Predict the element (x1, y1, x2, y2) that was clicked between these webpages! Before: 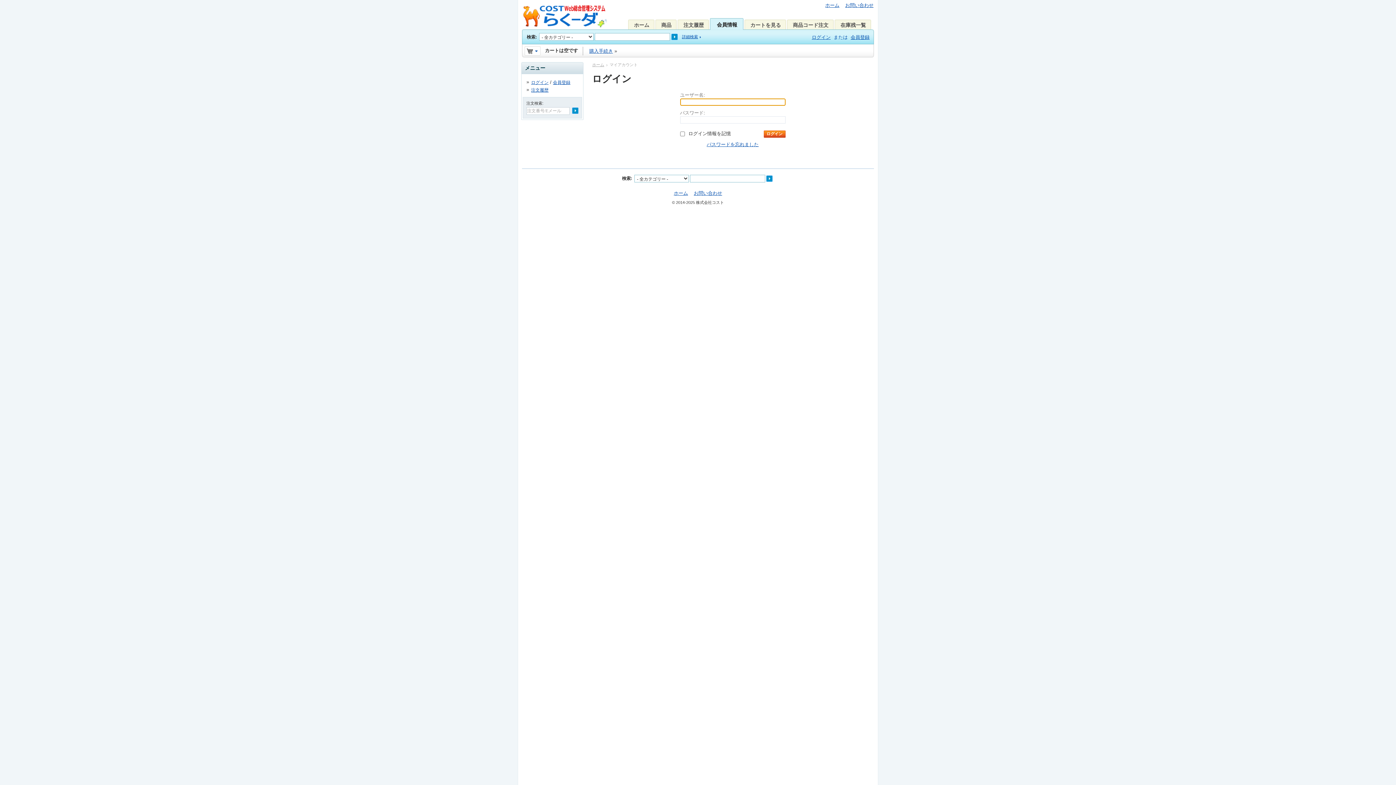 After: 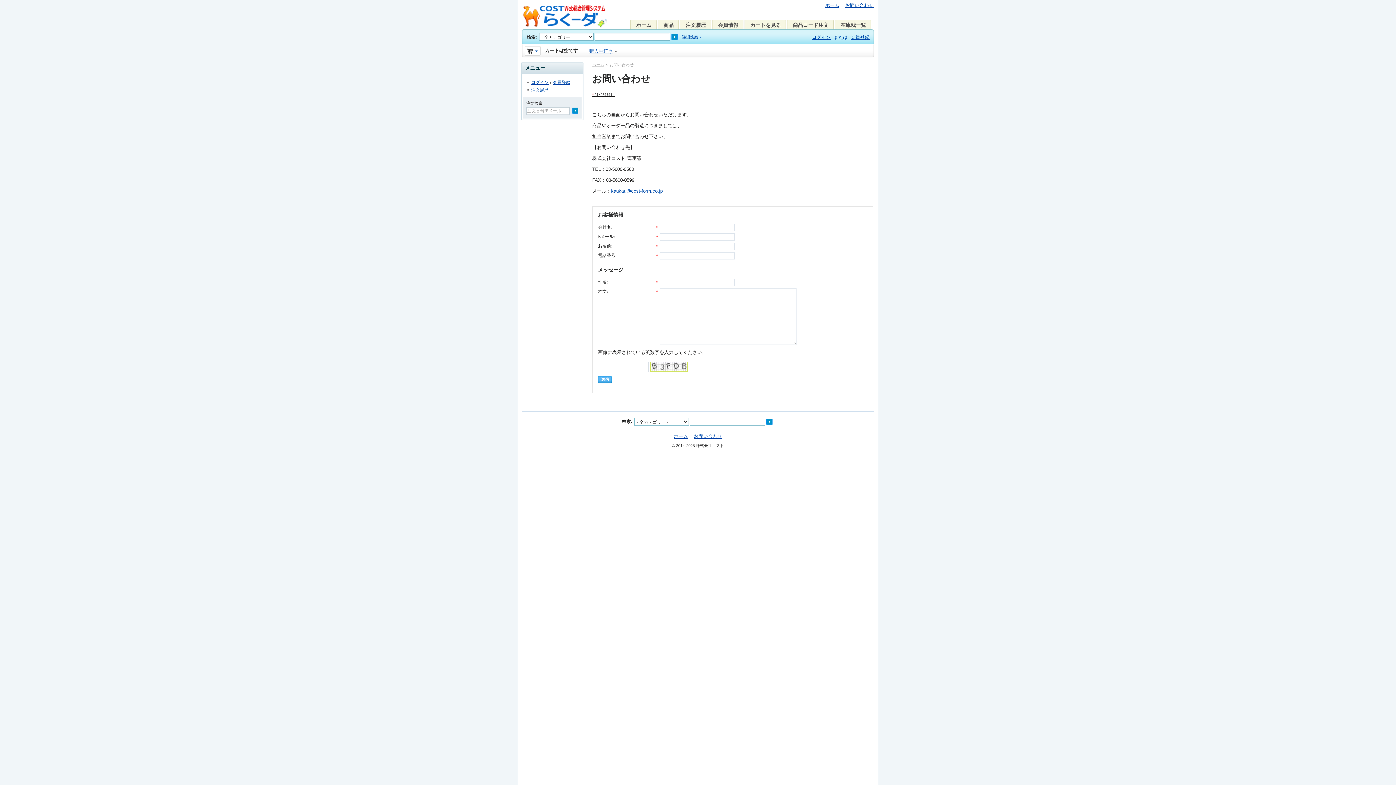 Action: bbox: (845, 2, 874, 8) label: お問い合わせ